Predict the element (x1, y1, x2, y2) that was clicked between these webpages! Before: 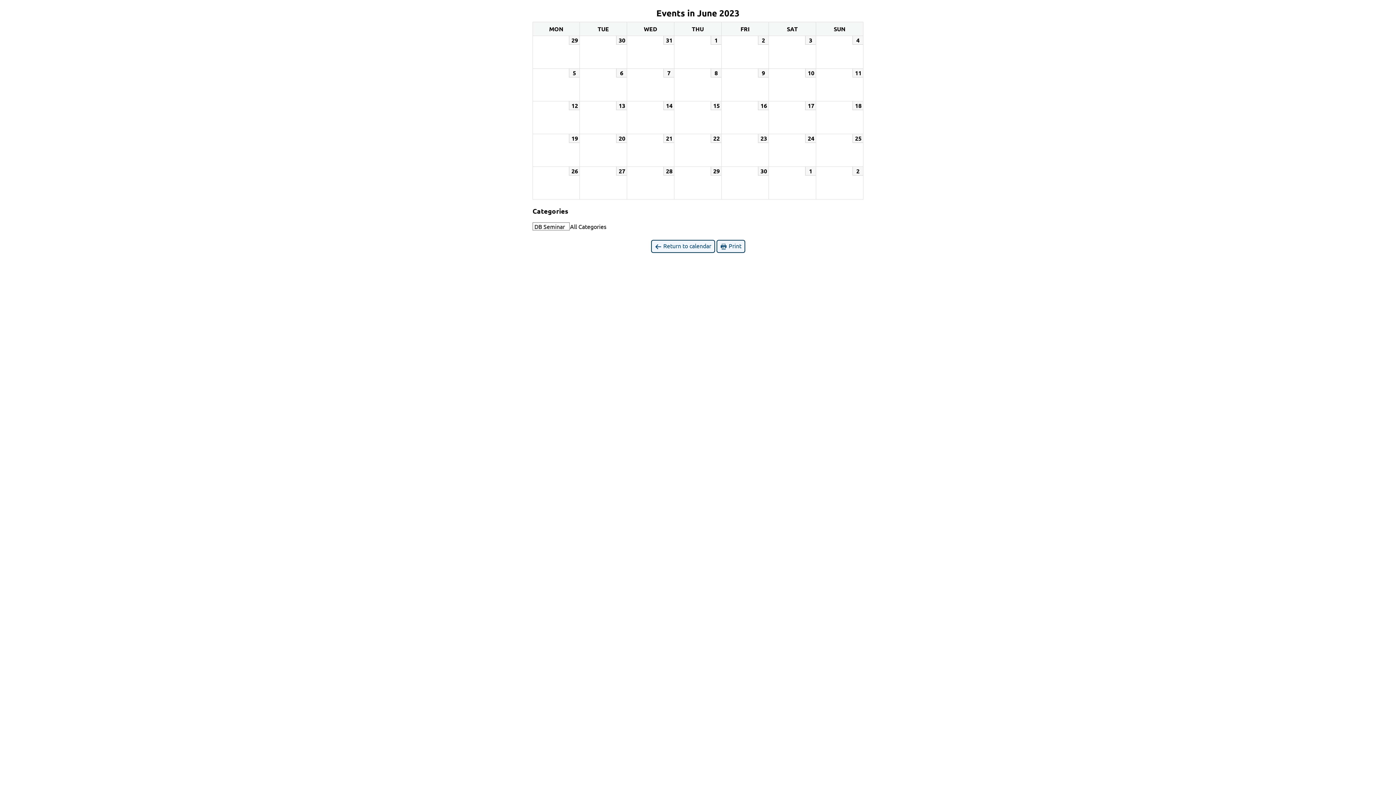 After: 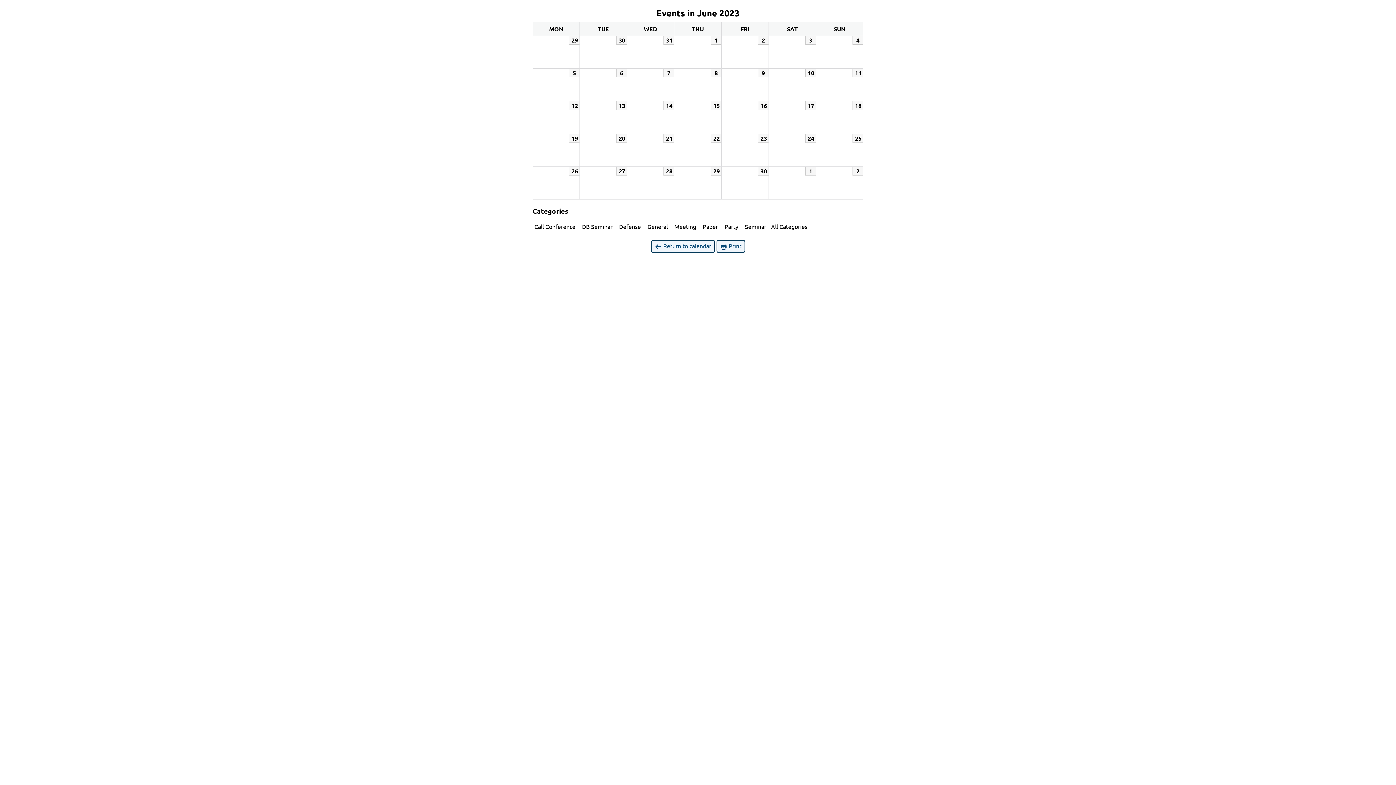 Action: label: All Categories bbox: (569, 222, 611, 230)